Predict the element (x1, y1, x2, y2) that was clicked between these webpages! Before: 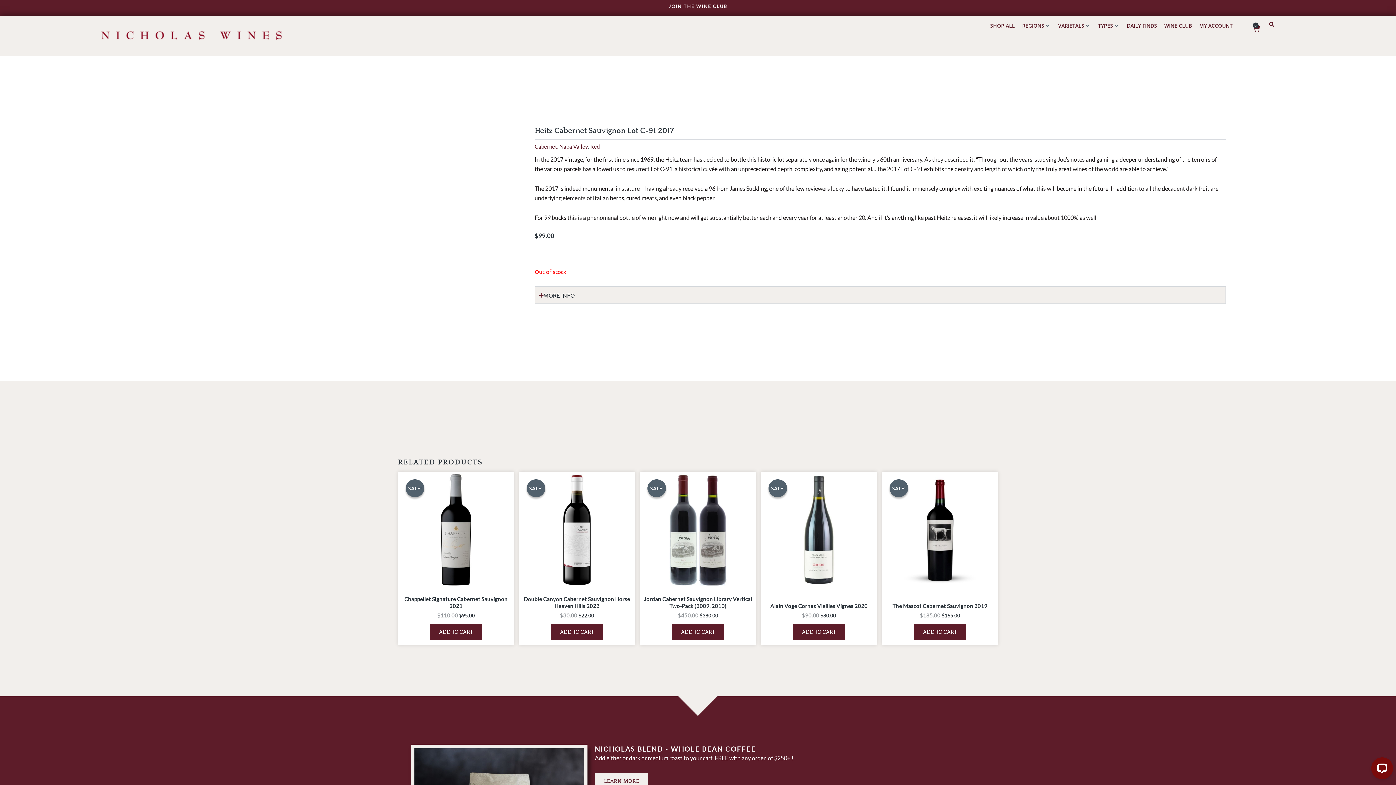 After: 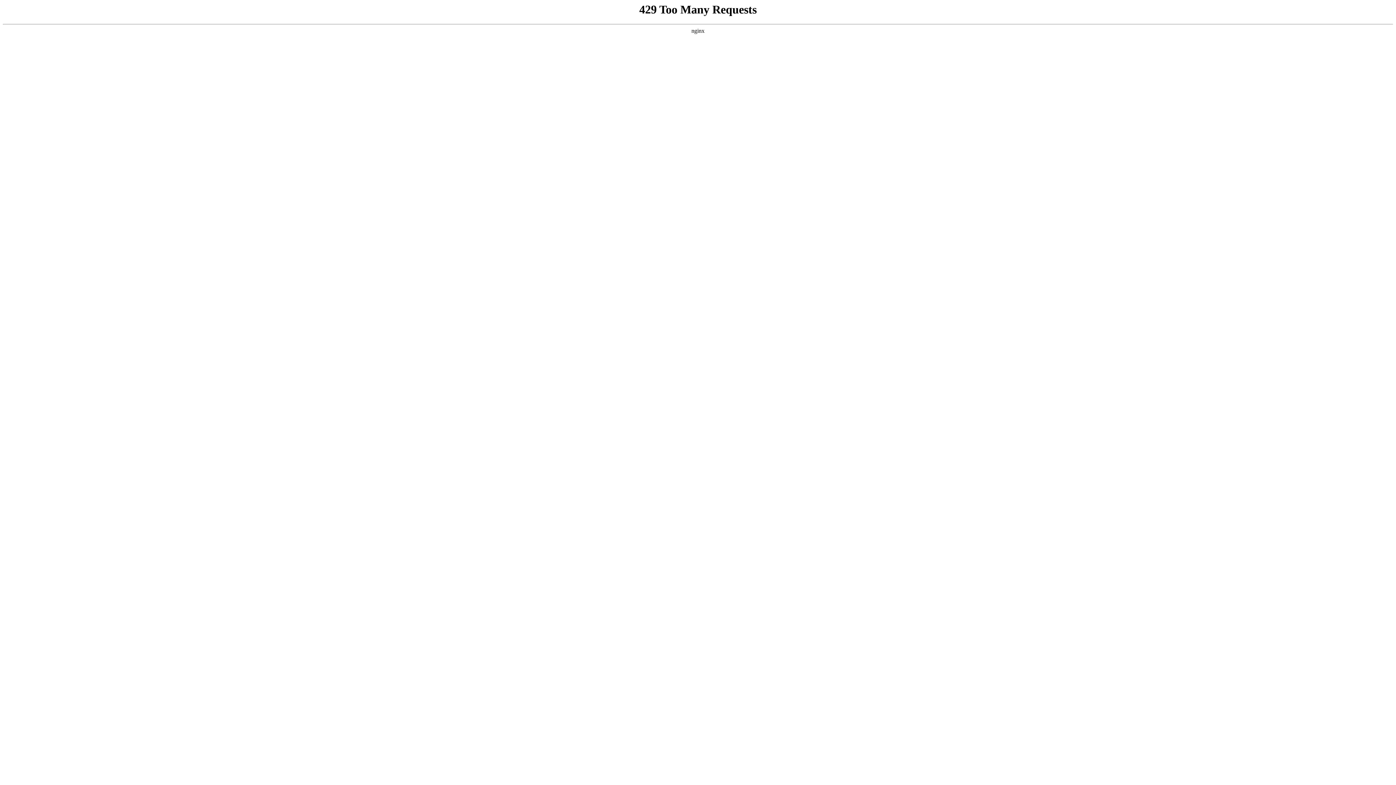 Action: label: DAILY FINDS bbox: (1127, 21, 1157, 29)